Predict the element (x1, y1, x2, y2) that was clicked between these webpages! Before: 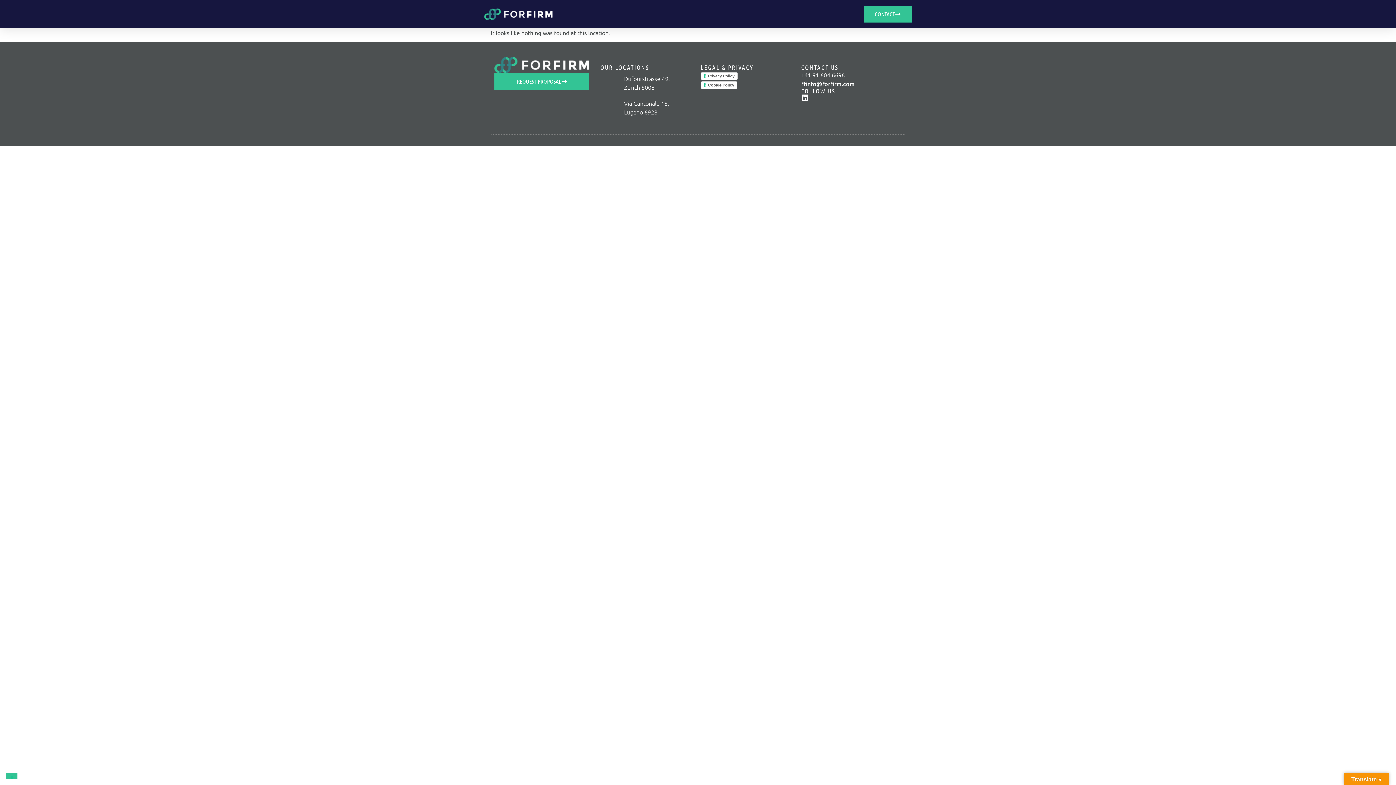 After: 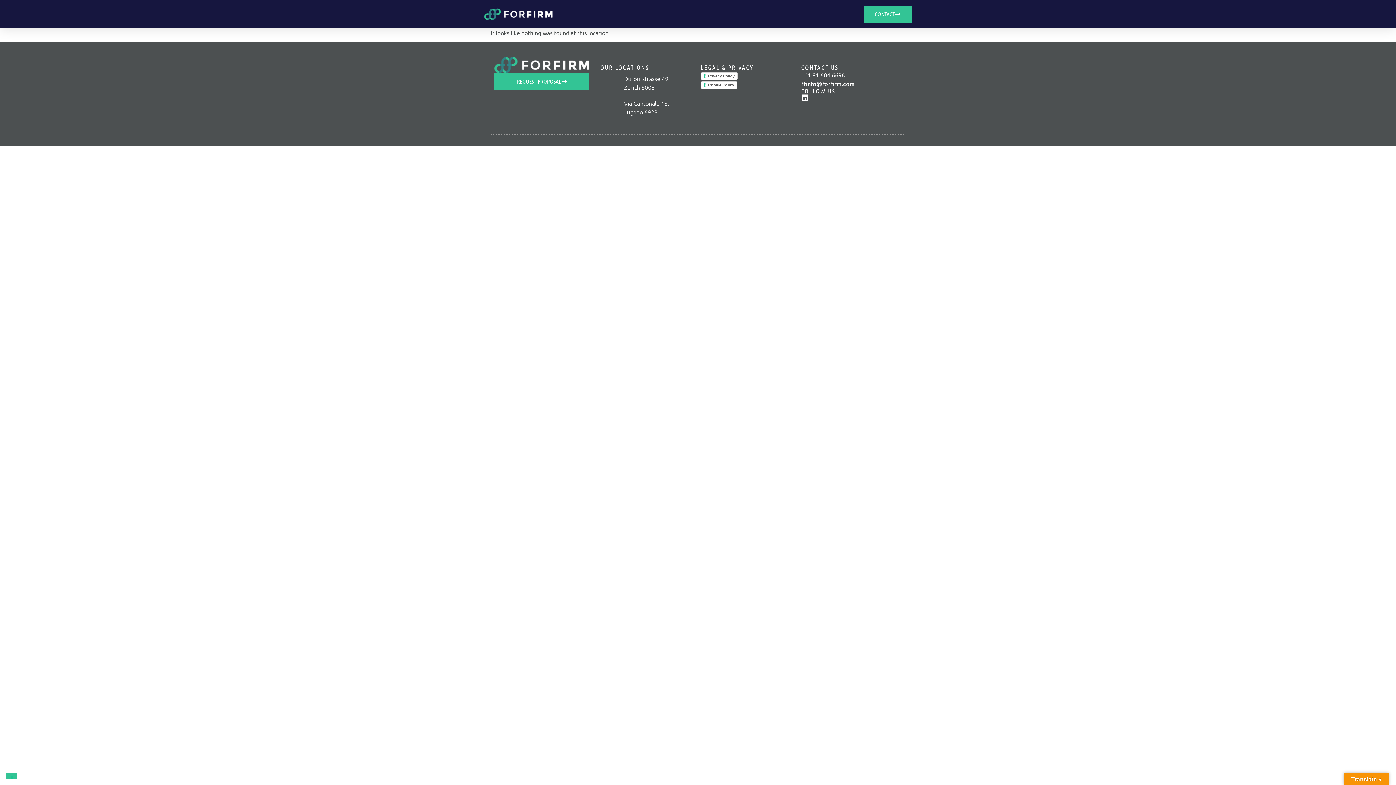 Action: bbox: (801, 79, 854, 87) label: ffinfo@forfirm.com